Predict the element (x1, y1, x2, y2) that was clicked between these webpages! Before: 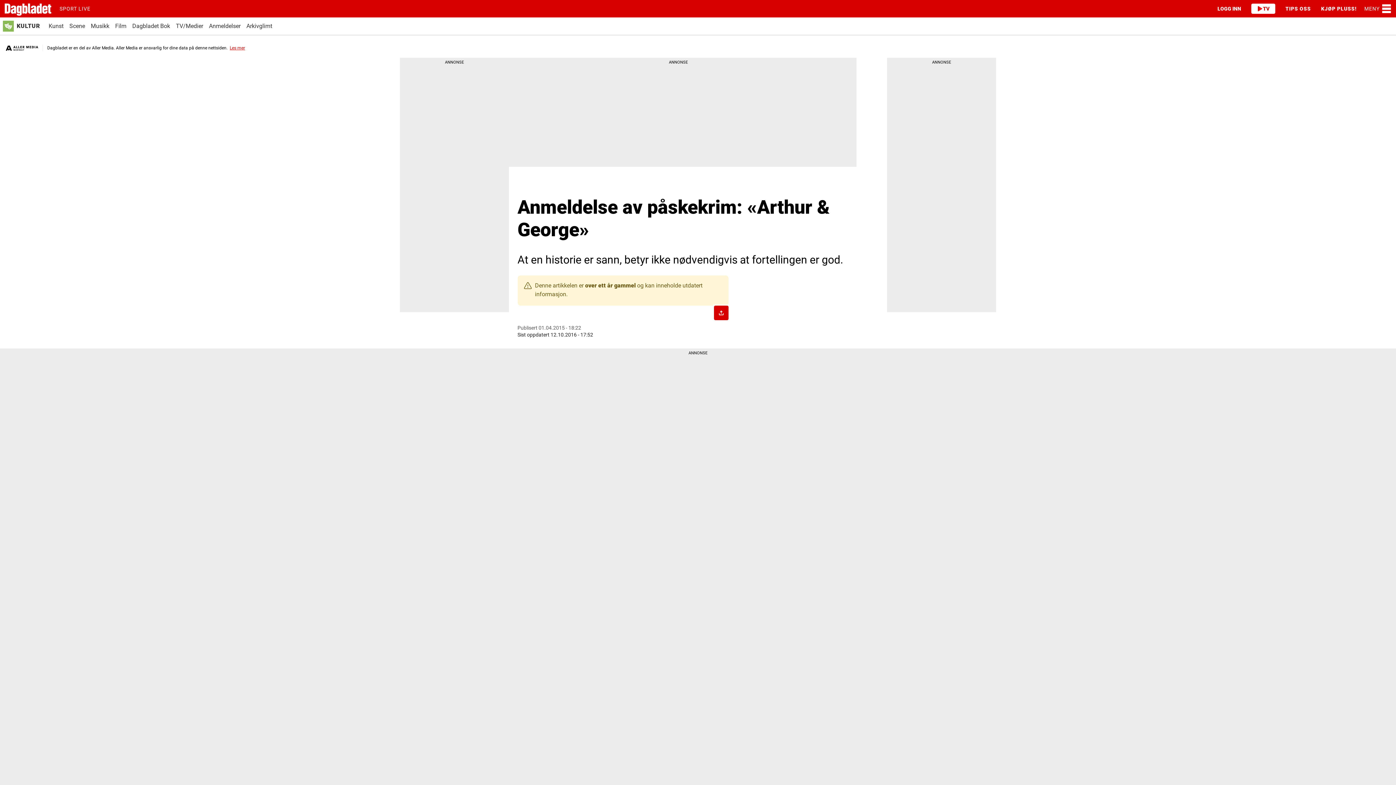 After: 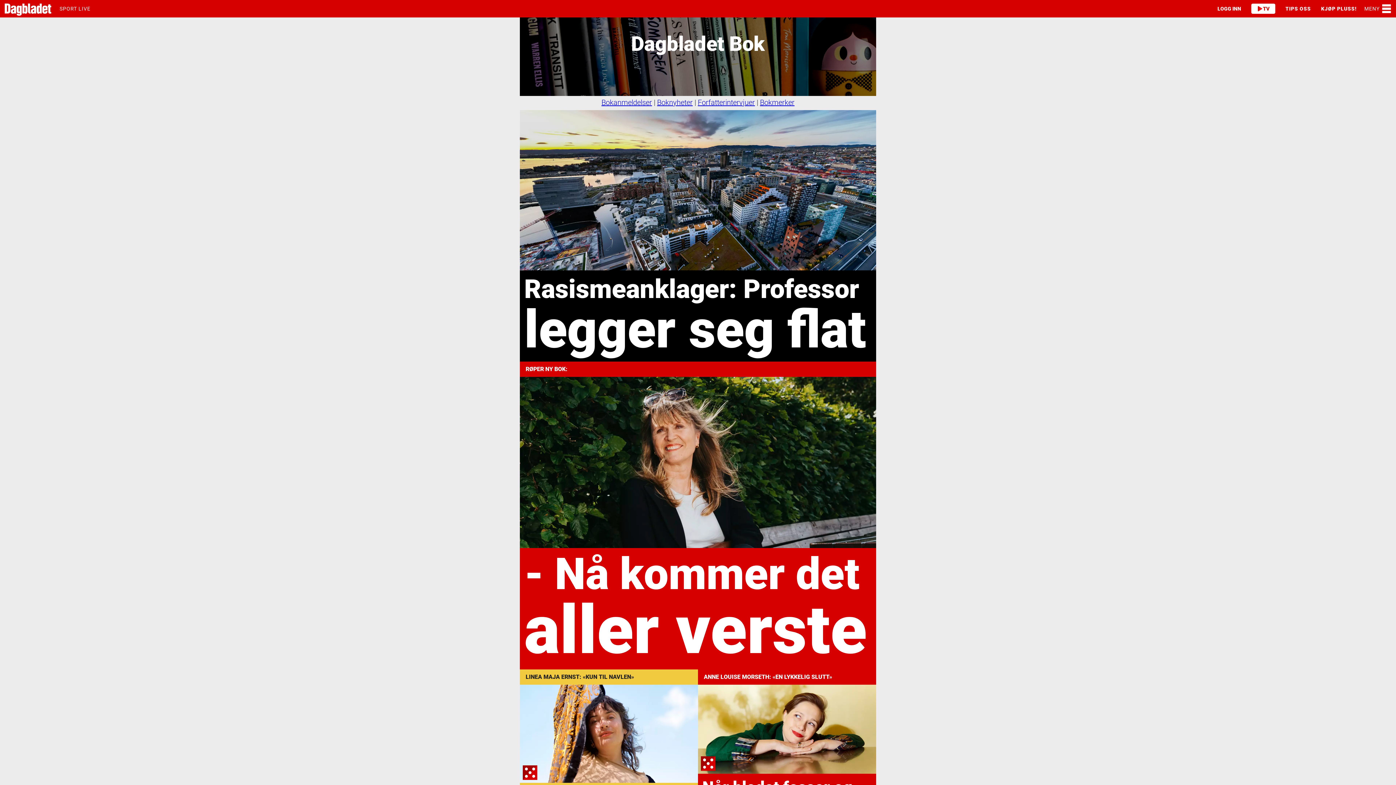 Action: bbox: (132, 23, 170, 29) label: Dagbladet Bok